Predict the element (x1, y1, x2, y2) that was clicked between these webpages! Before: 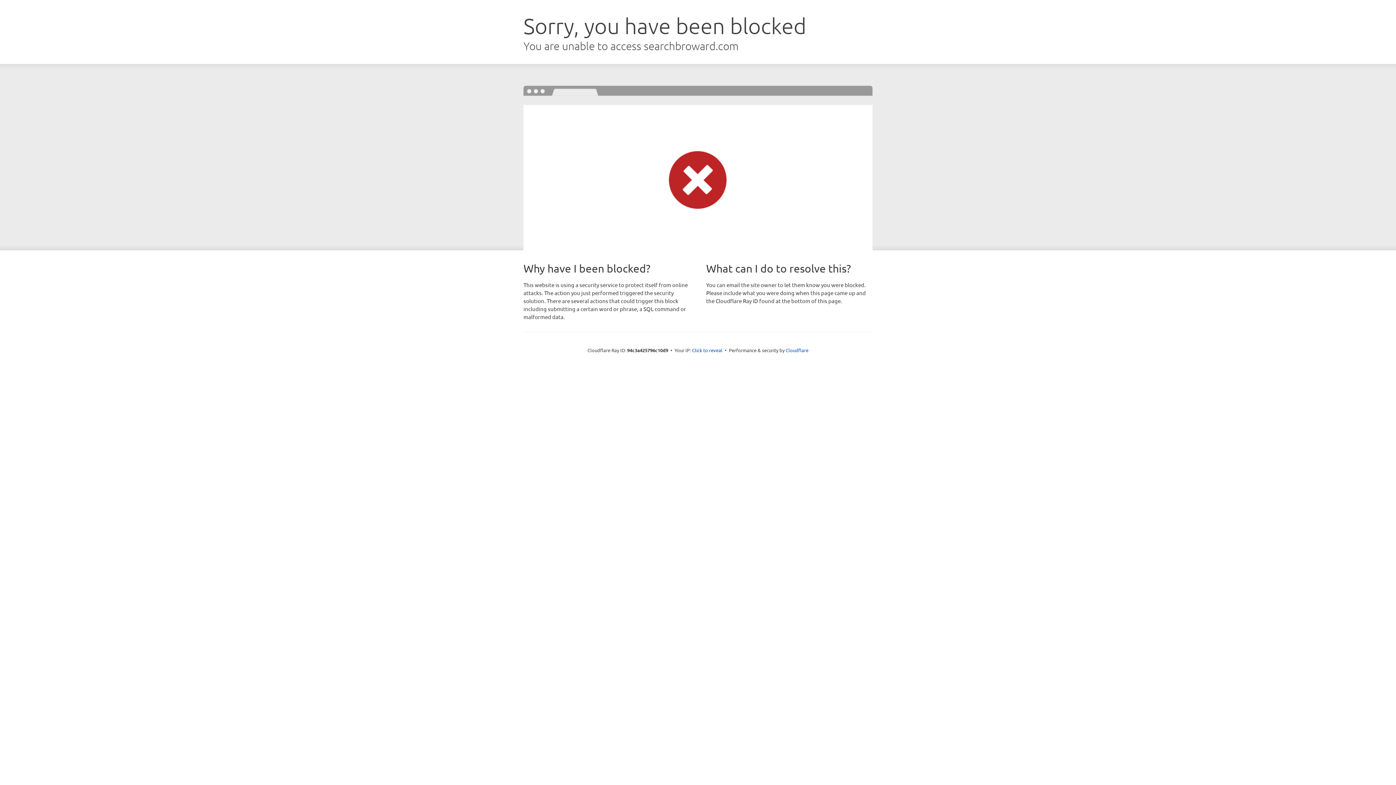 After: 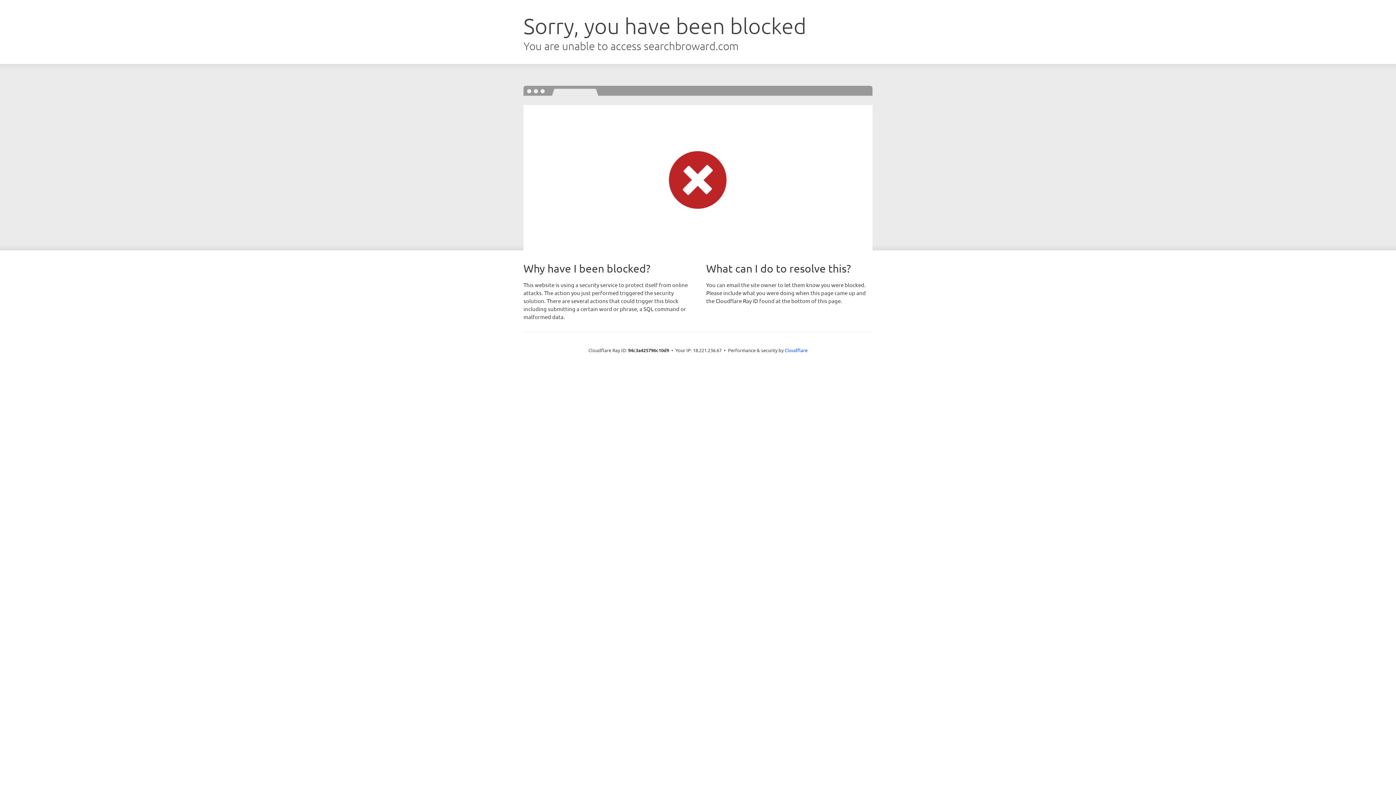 Action: label: Click to reveal bbox: (692, 346, 722, 353)